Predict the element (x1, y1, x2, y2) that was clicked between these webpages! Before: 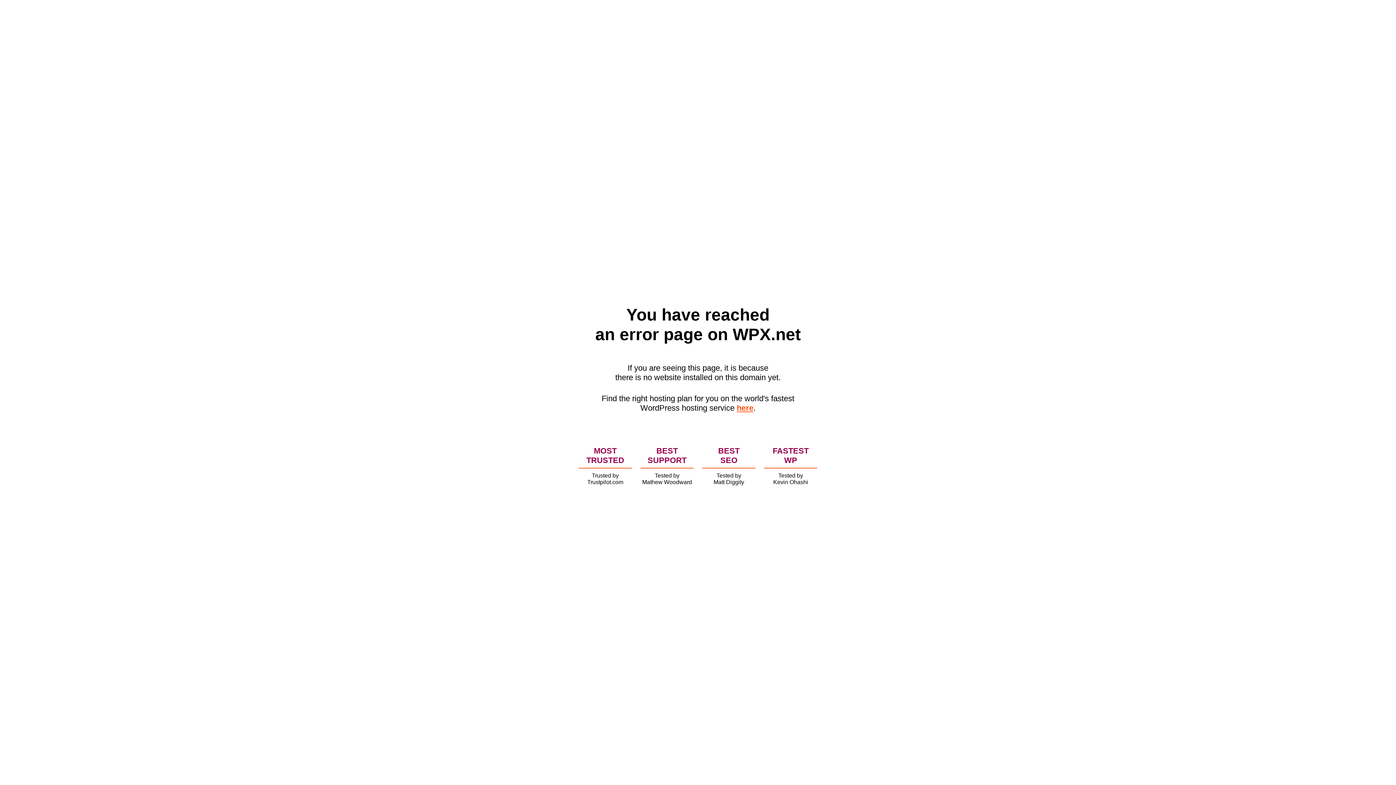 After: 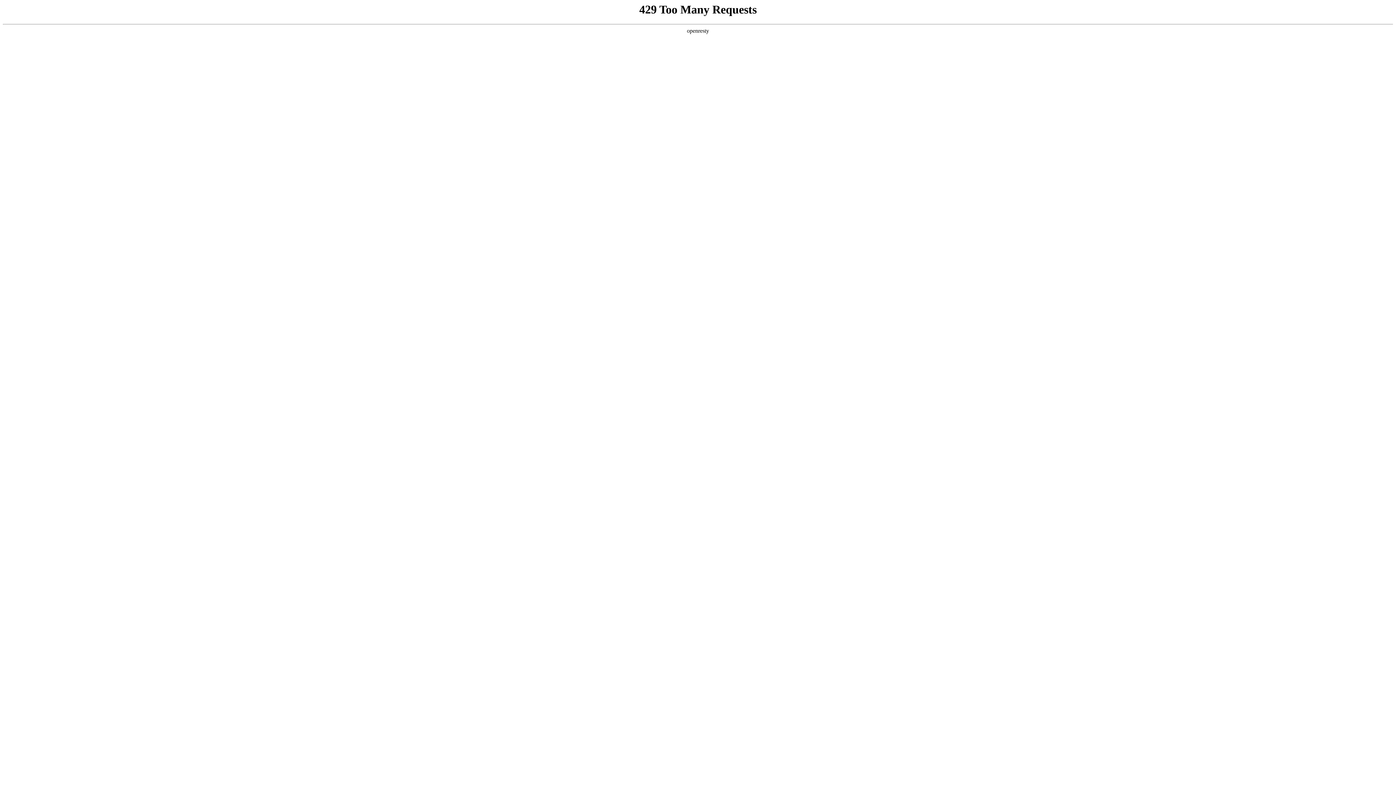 Action: bbox: (736, 403, 753, 412) label: here